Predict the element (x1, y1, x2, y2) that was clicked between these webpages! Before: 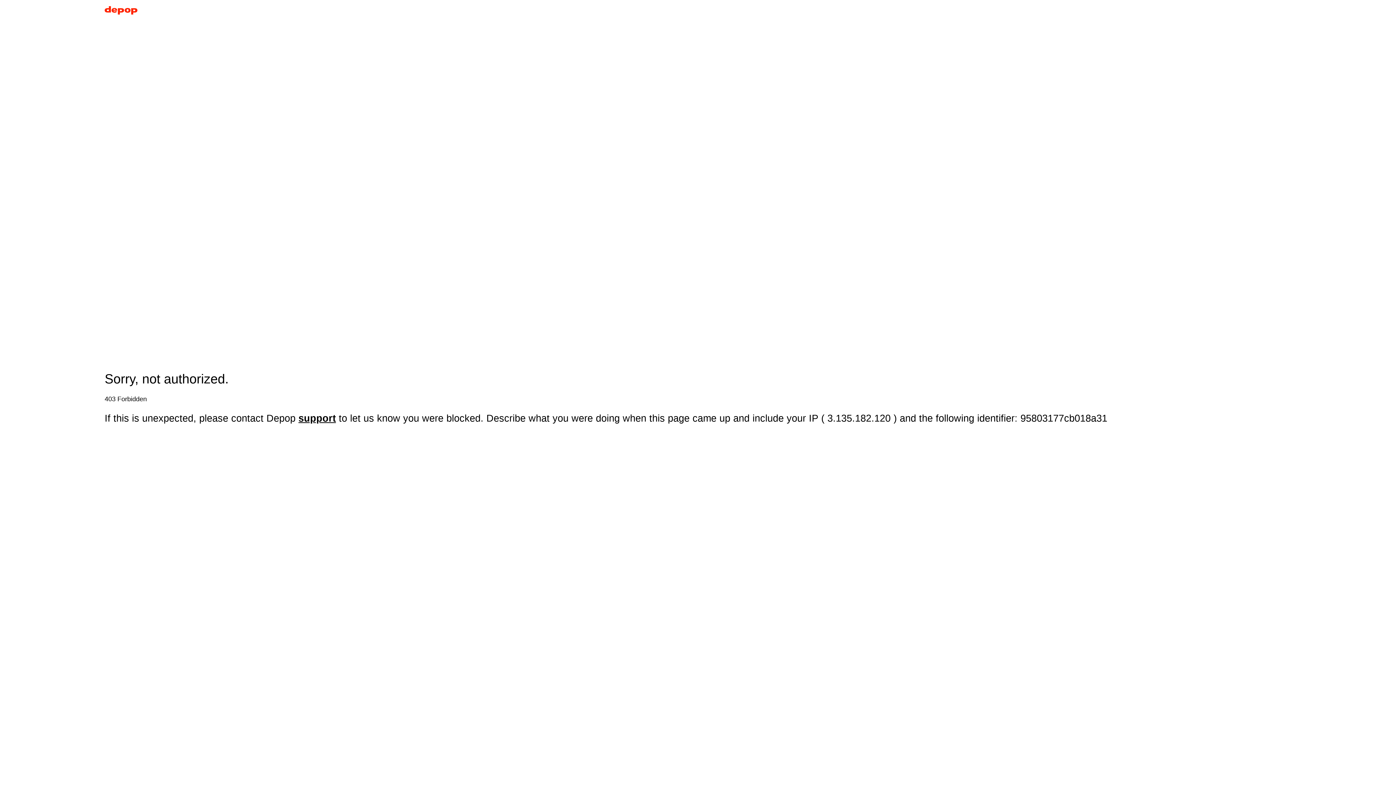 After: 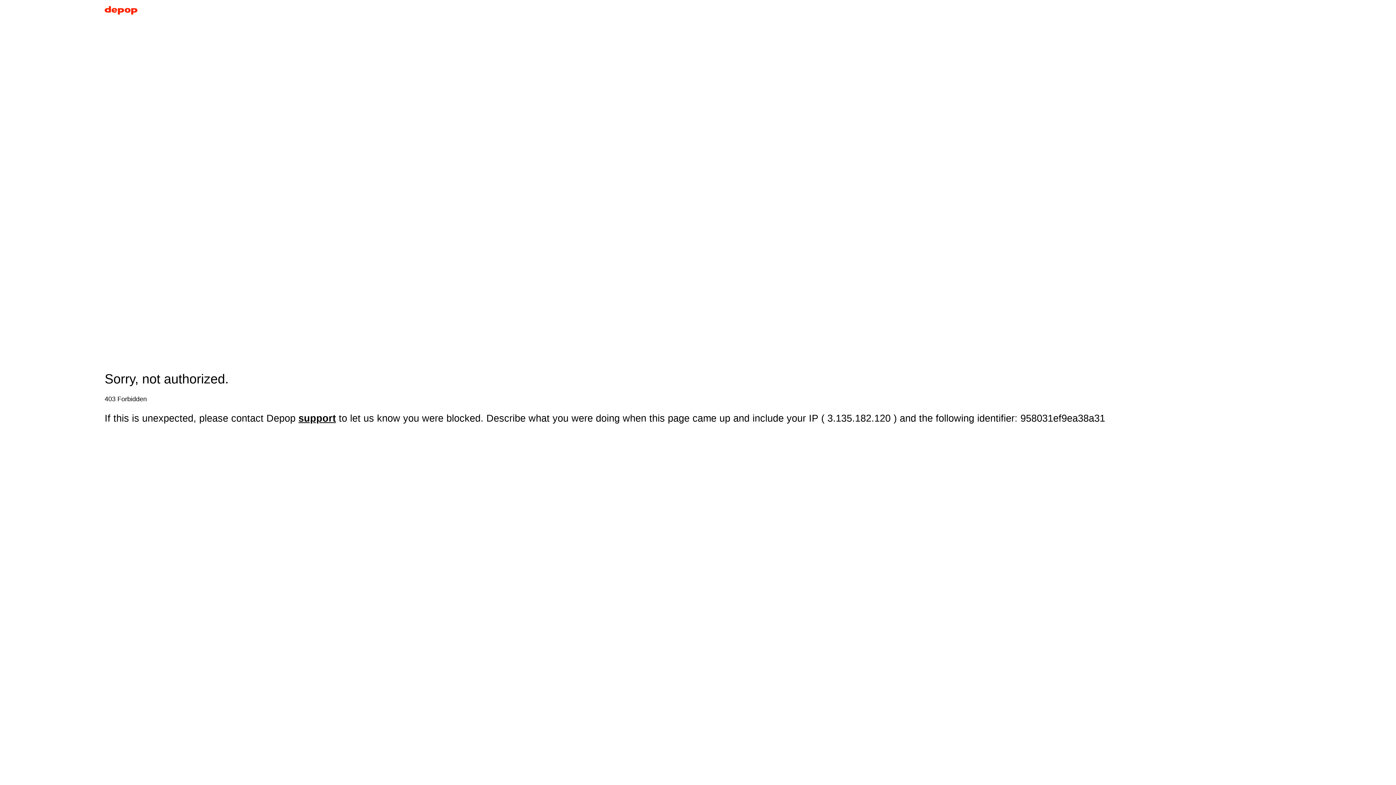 Action: bbox: (104, 5, 137, 17)